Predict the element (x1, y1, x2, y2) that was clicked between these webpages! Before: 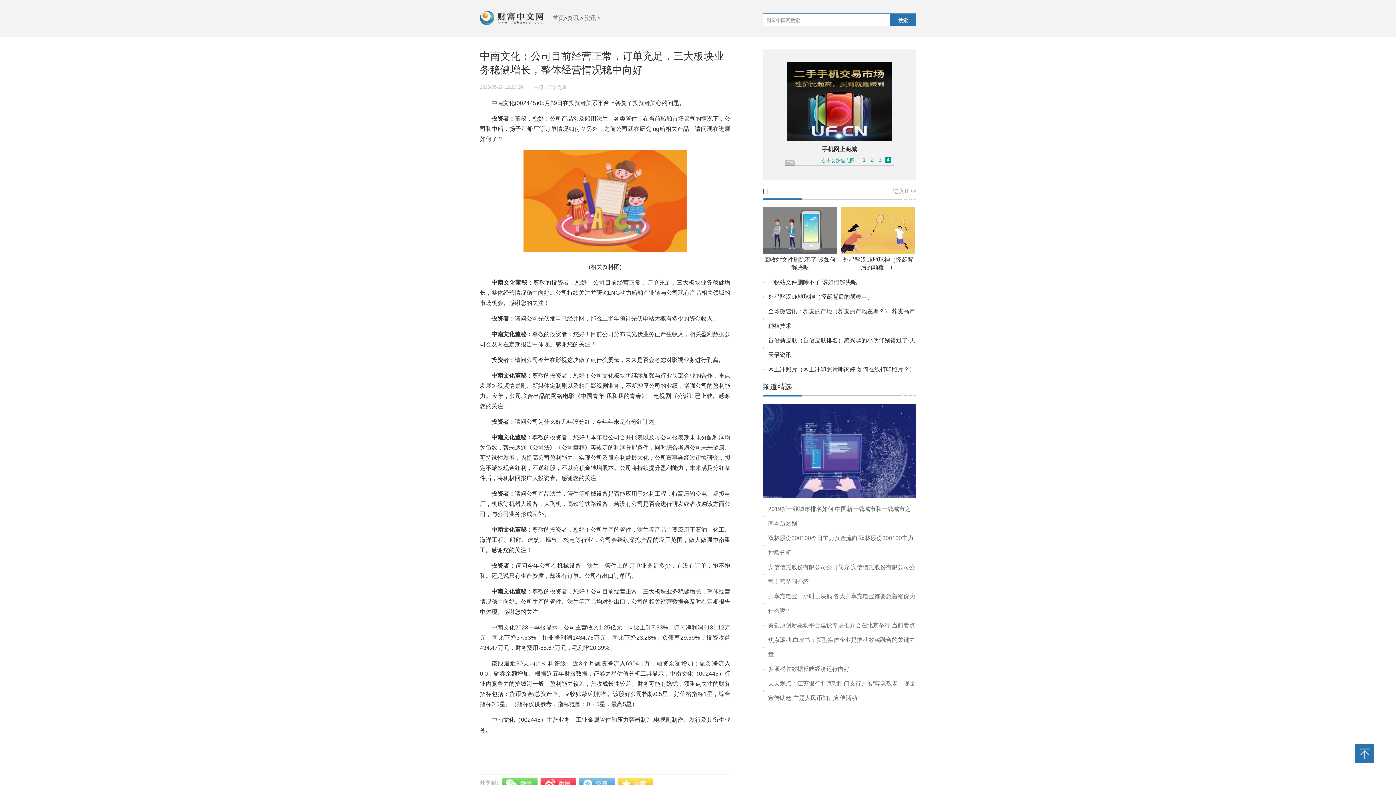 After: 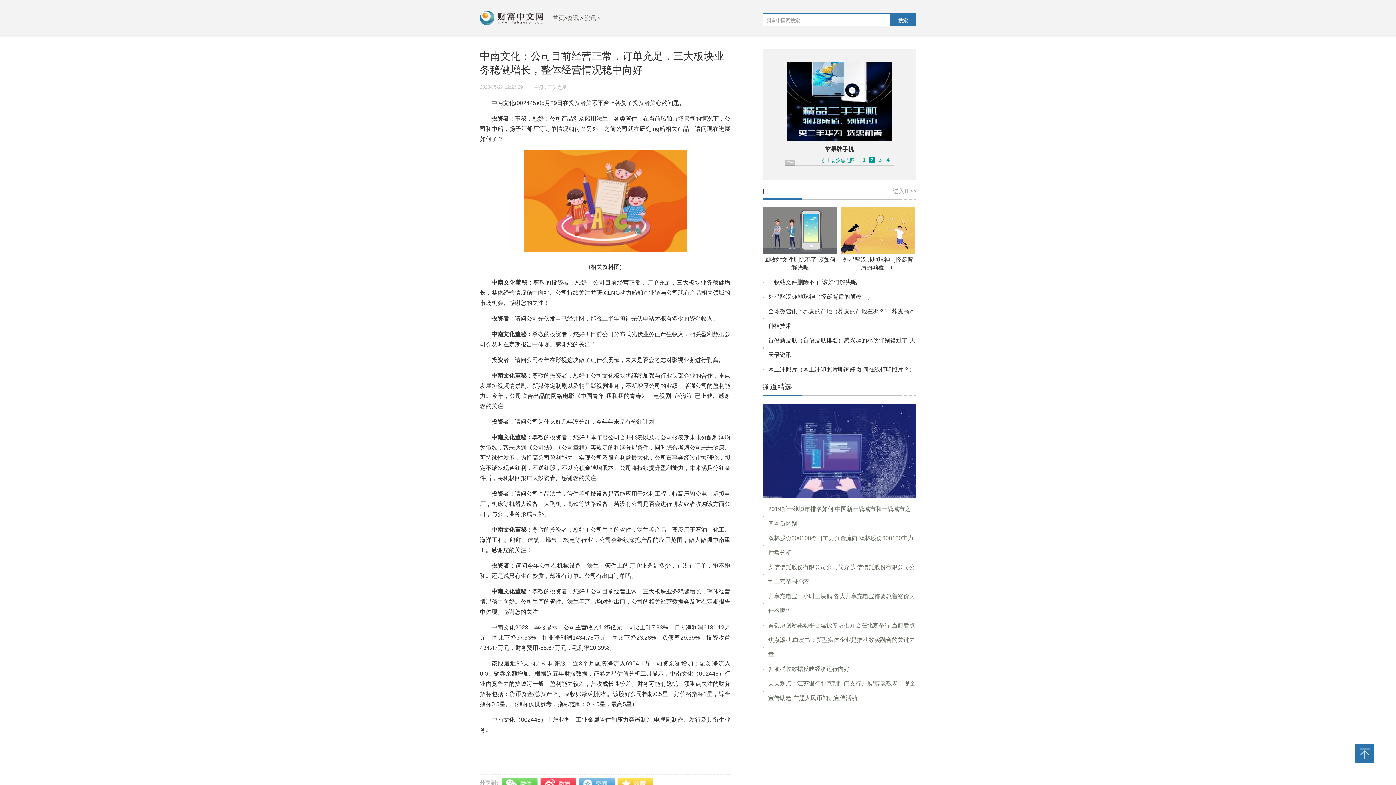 Action: bbox: (762, 380, 916, 396) label: 频道精选